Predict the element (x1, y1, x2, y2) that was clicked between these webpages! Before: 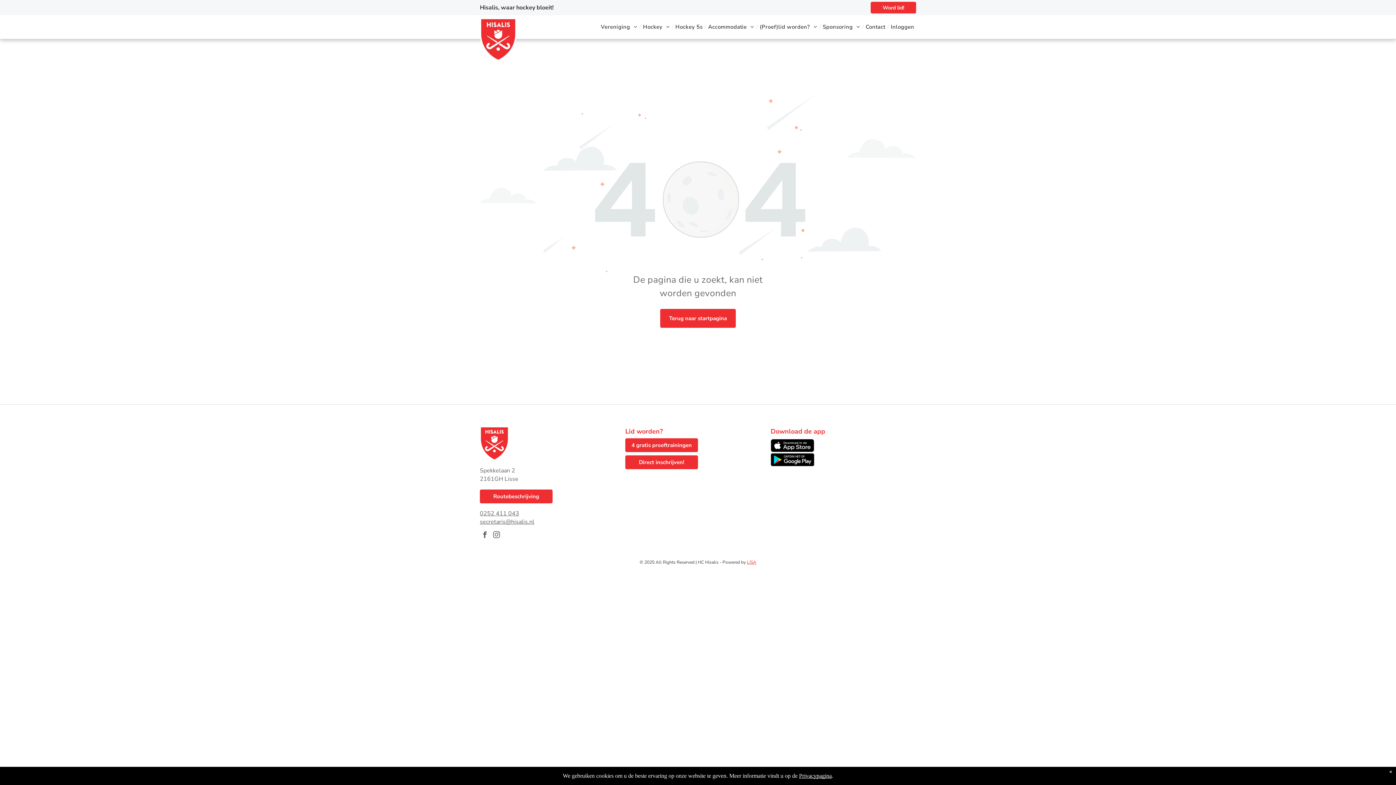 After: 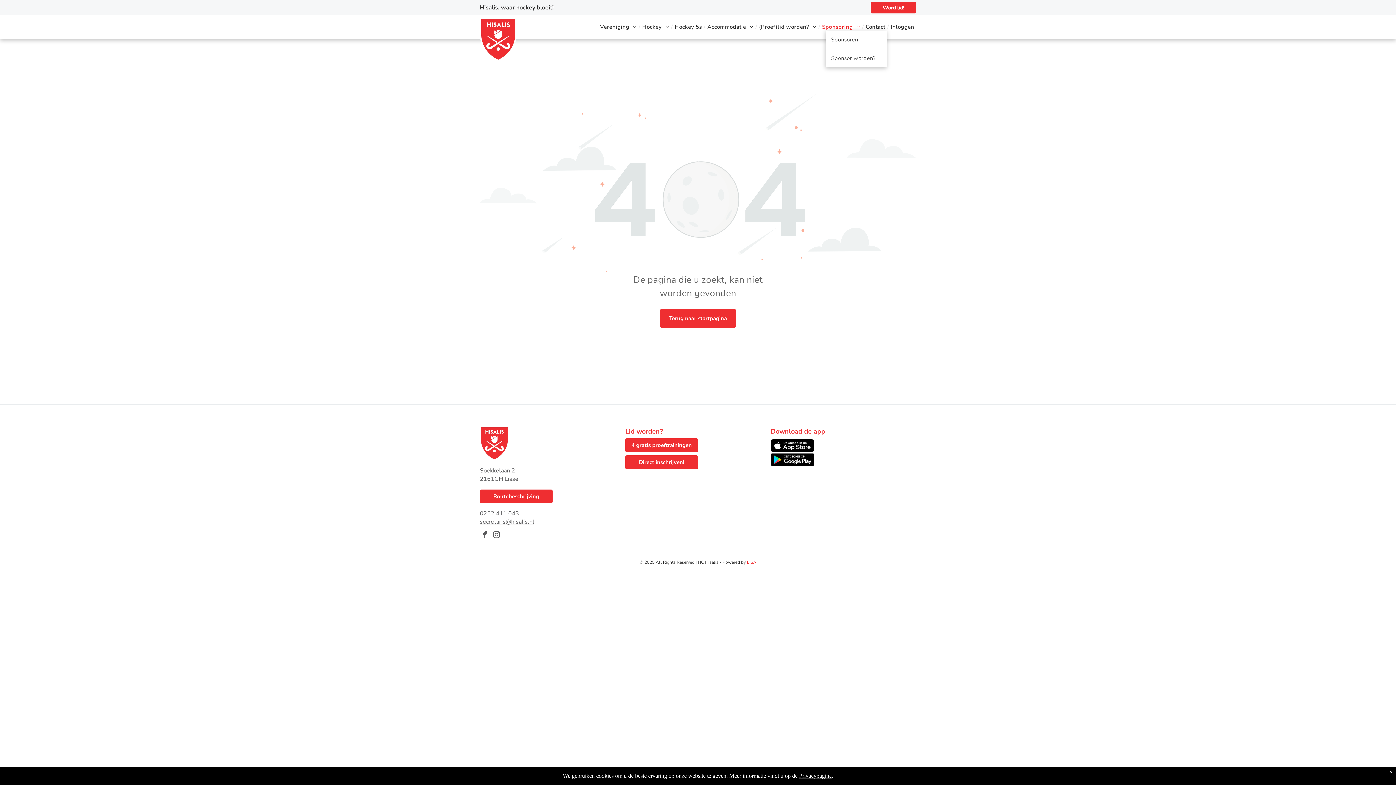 Action: bbox: (821, 23, 862, 30) label: Sponsoring